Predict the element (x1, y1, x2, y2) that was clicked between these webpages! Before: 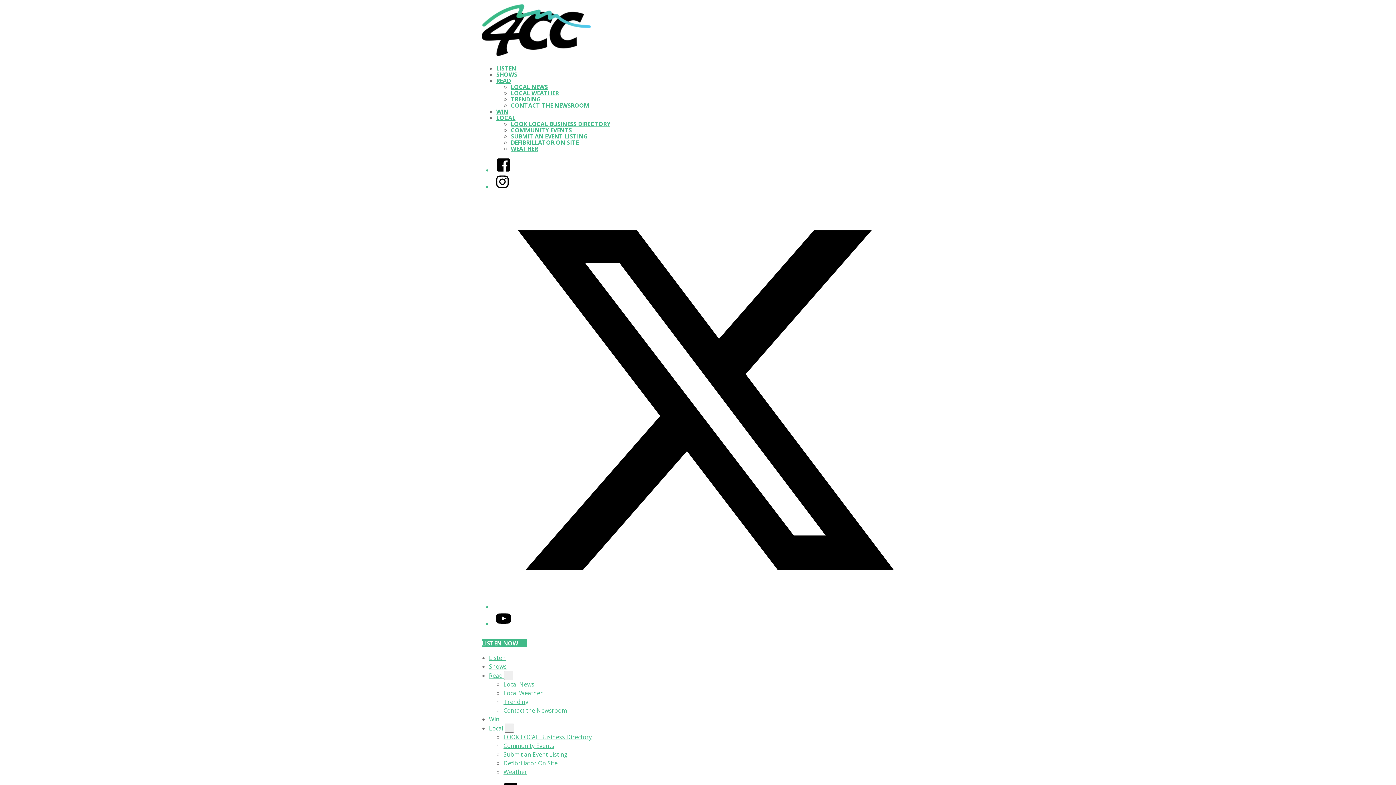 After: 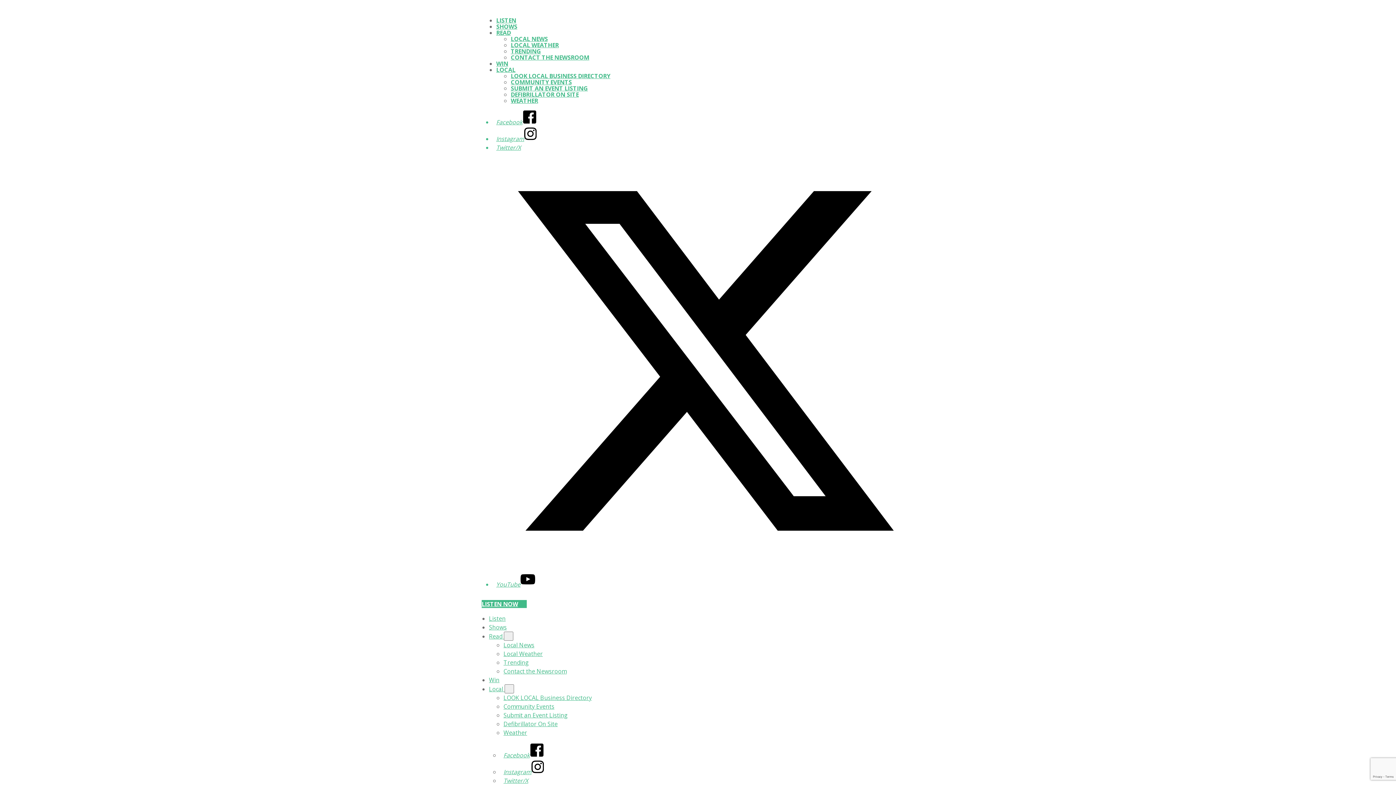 Action: bbox: (503, 750, 568, 758) label: Submit an Event Listing